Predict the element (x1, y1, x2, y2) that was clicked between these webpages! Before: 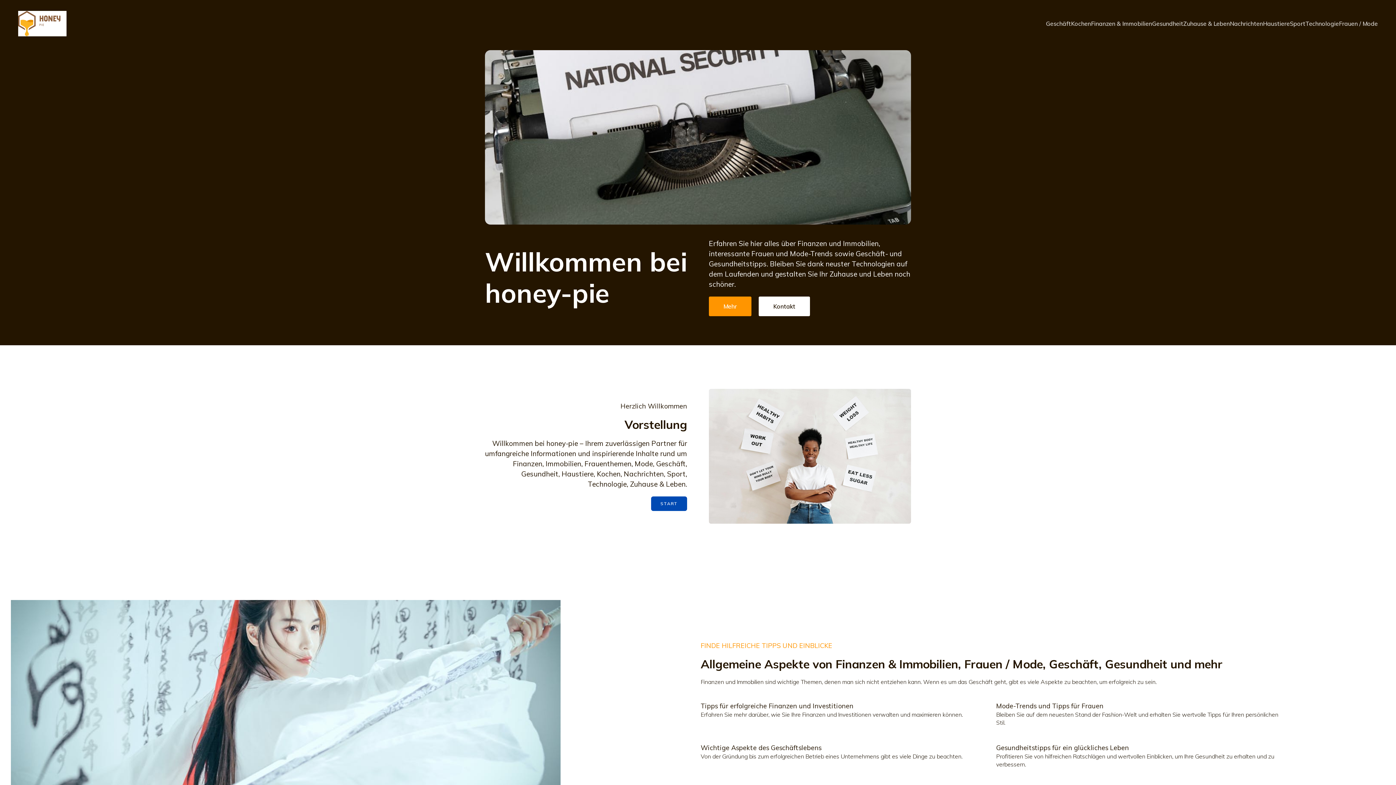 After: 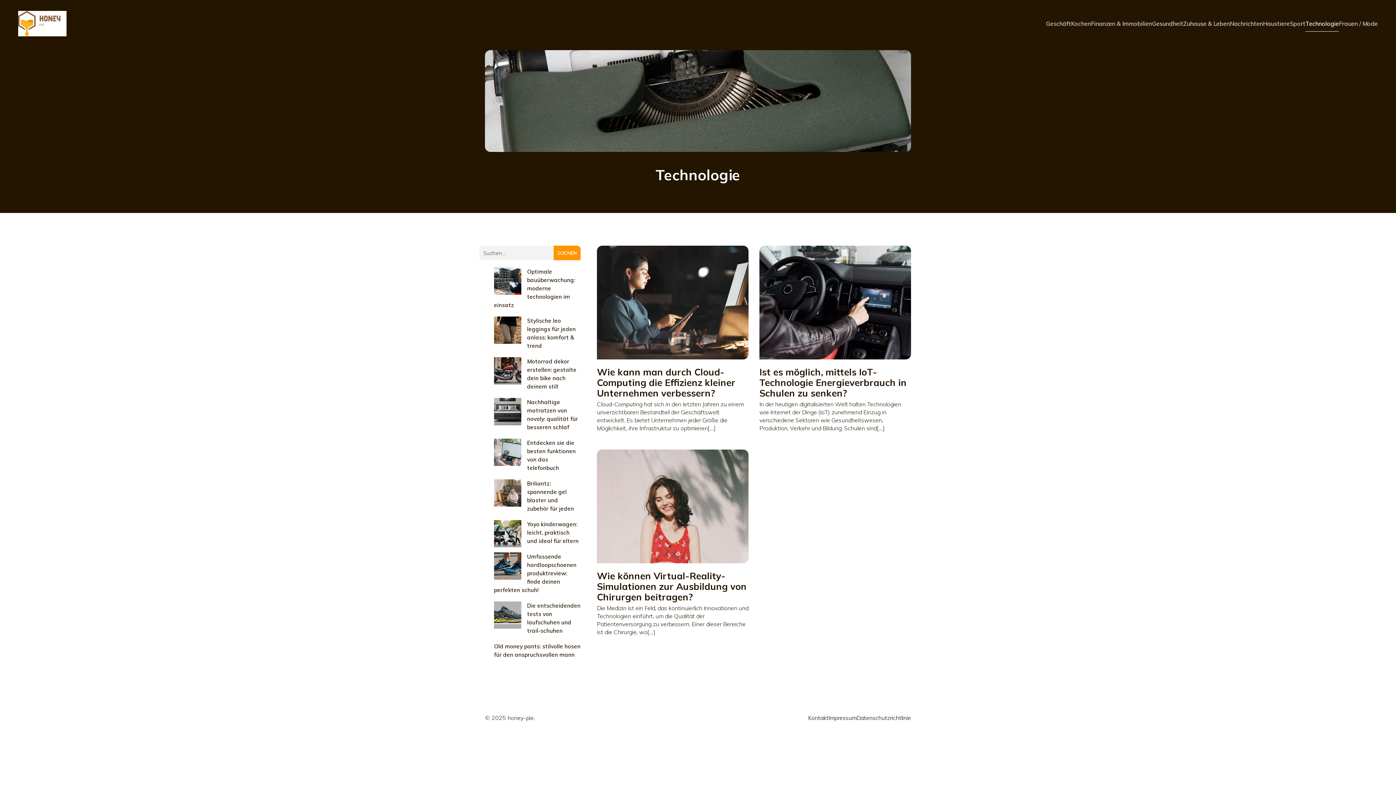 Action: label: Technologie bbox: (1305, 15, 1339, 31)